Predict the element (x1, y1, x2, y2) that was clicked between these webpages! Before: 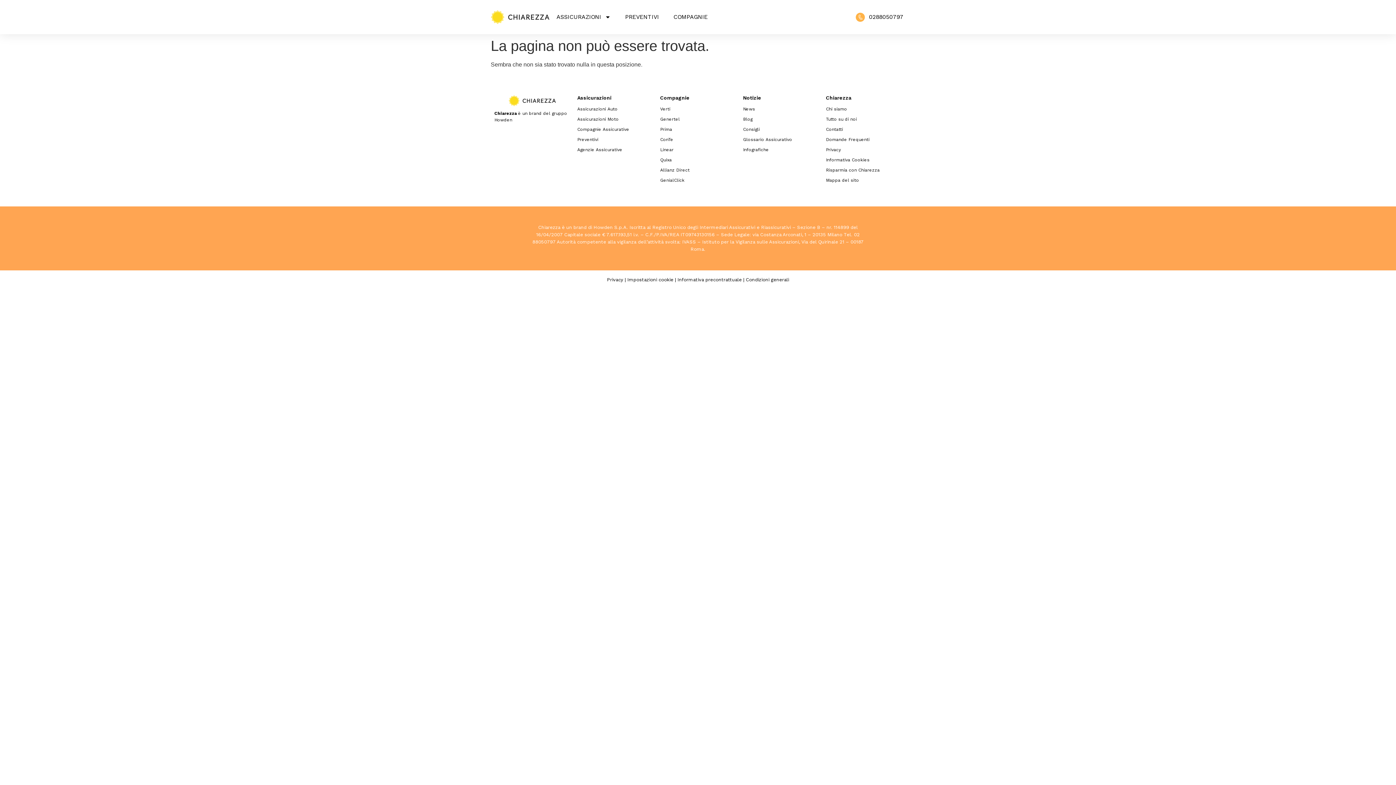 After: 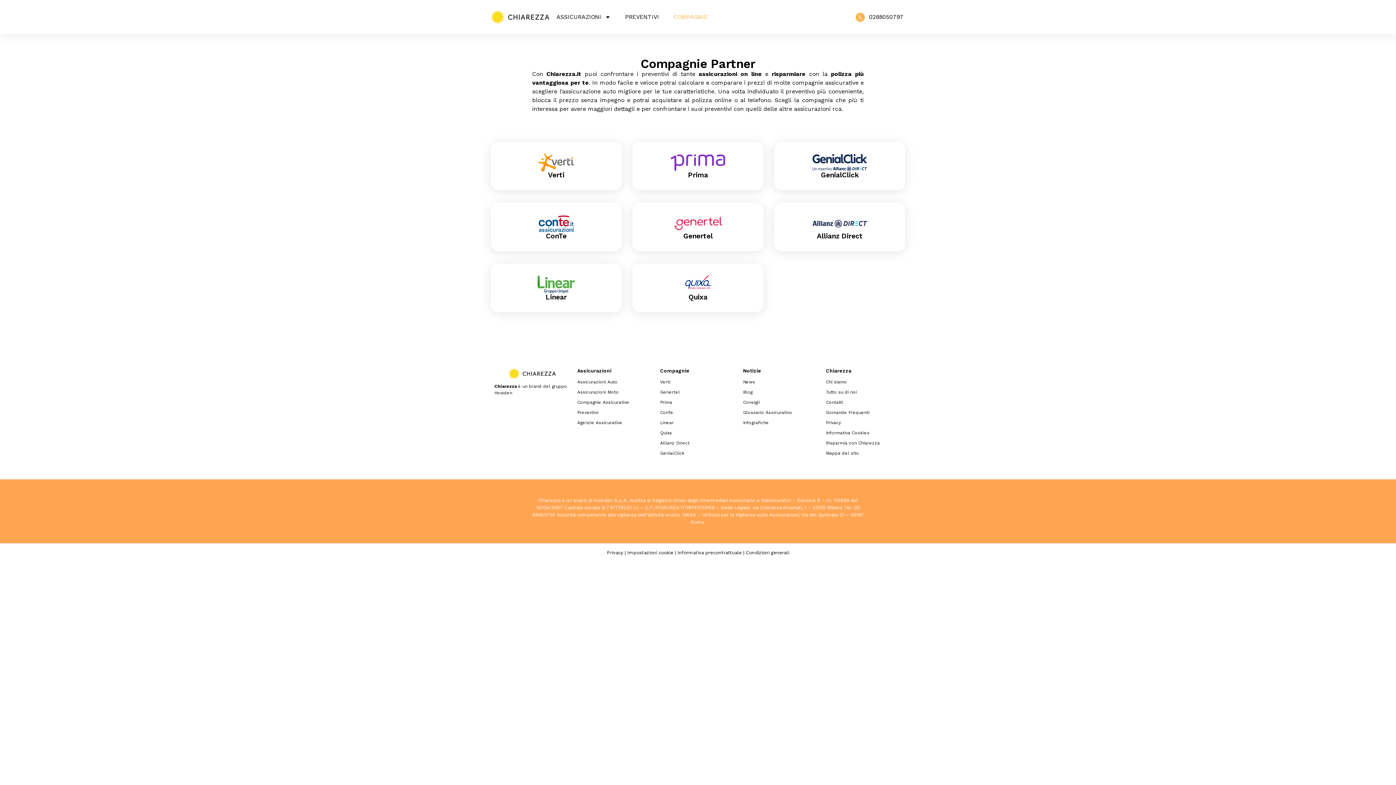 Action: bbox: (657, 8, 705, 25) label: COMPAGNIE